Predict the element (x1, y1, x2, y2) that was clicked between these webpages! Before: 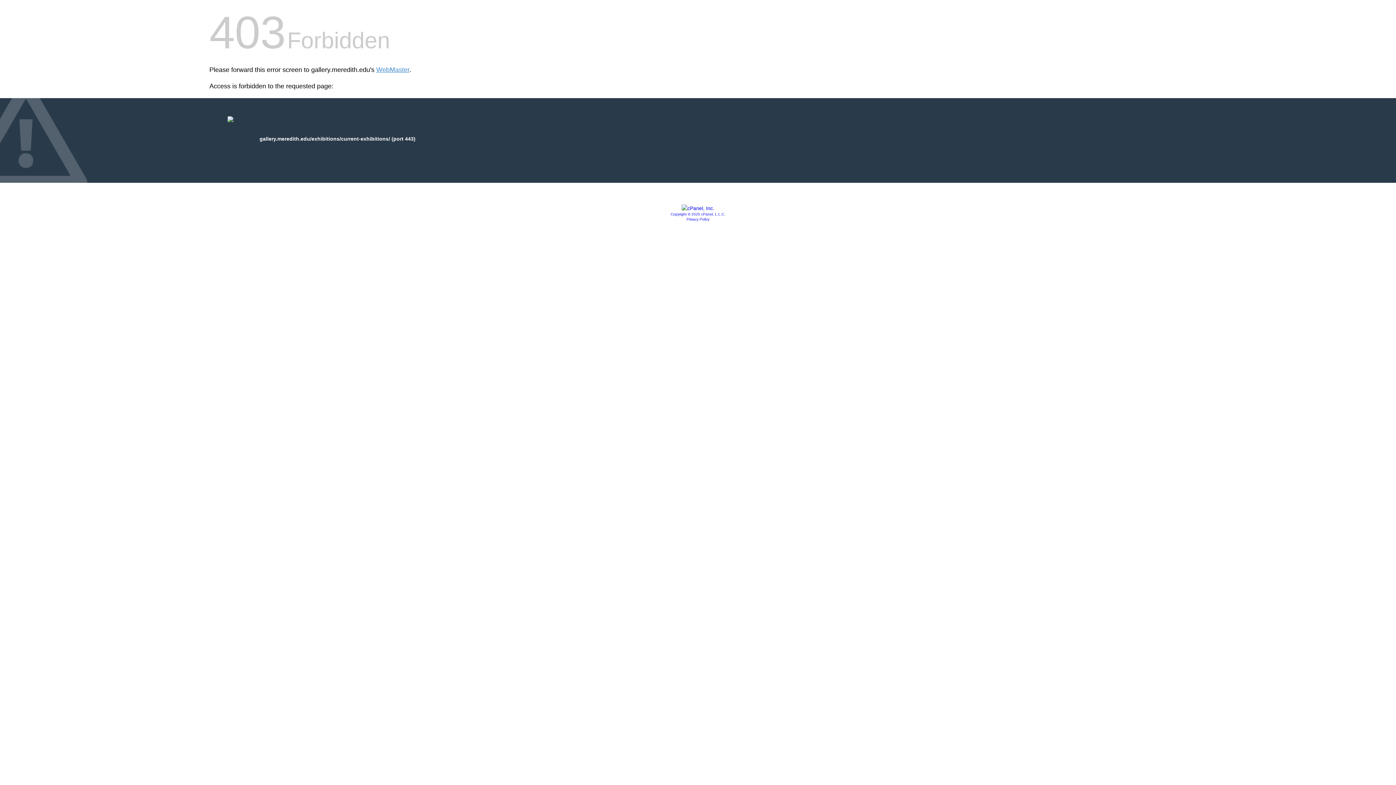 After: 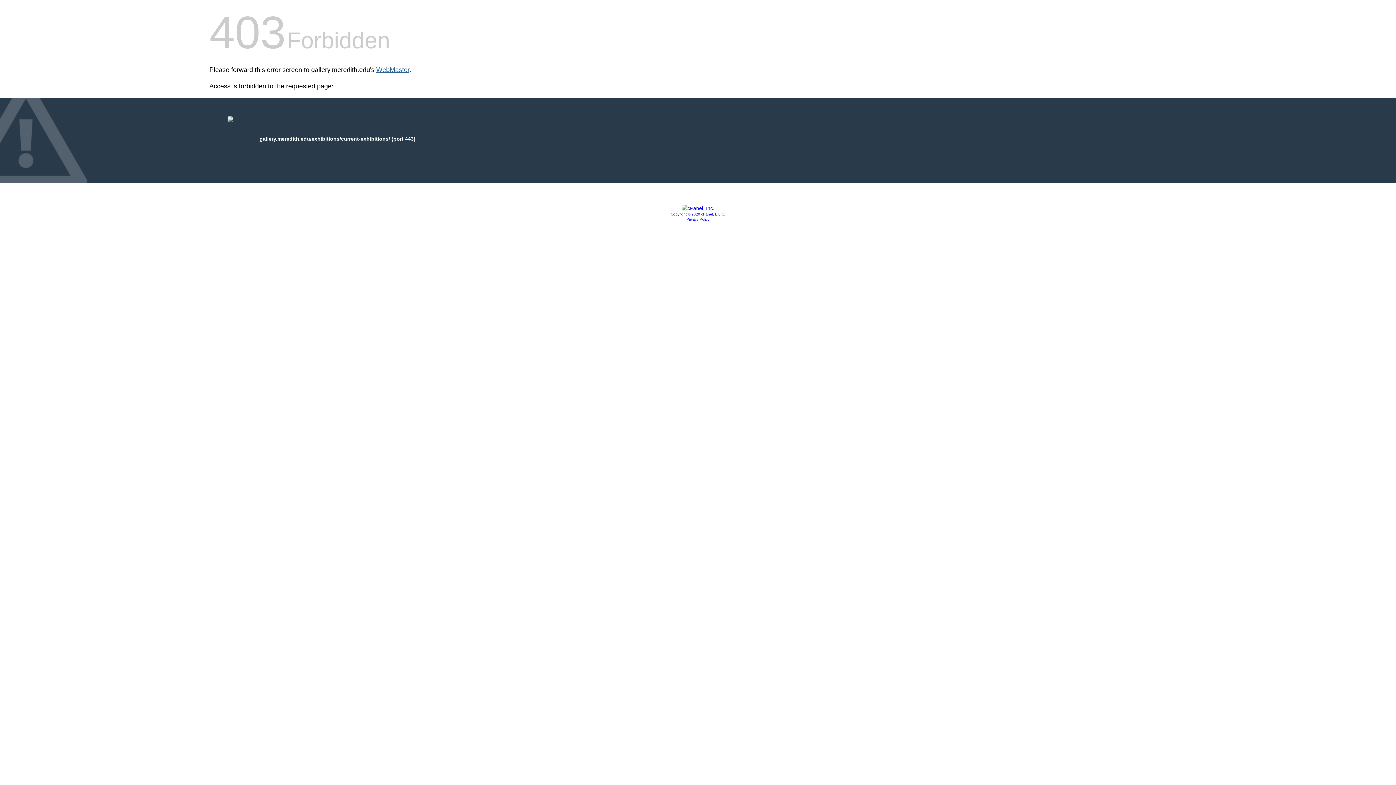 Action: label: WebMaster bbox: (376, 66, 409, 73)